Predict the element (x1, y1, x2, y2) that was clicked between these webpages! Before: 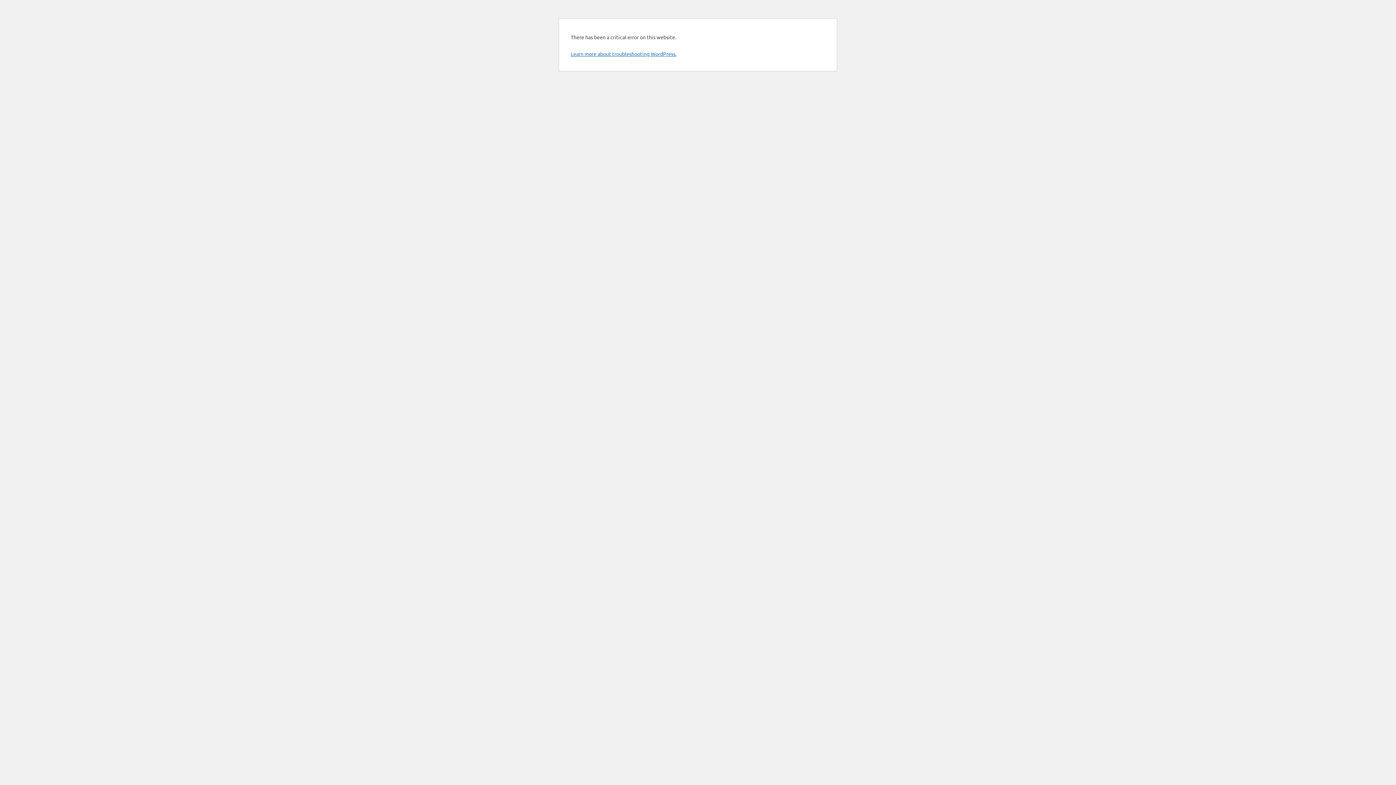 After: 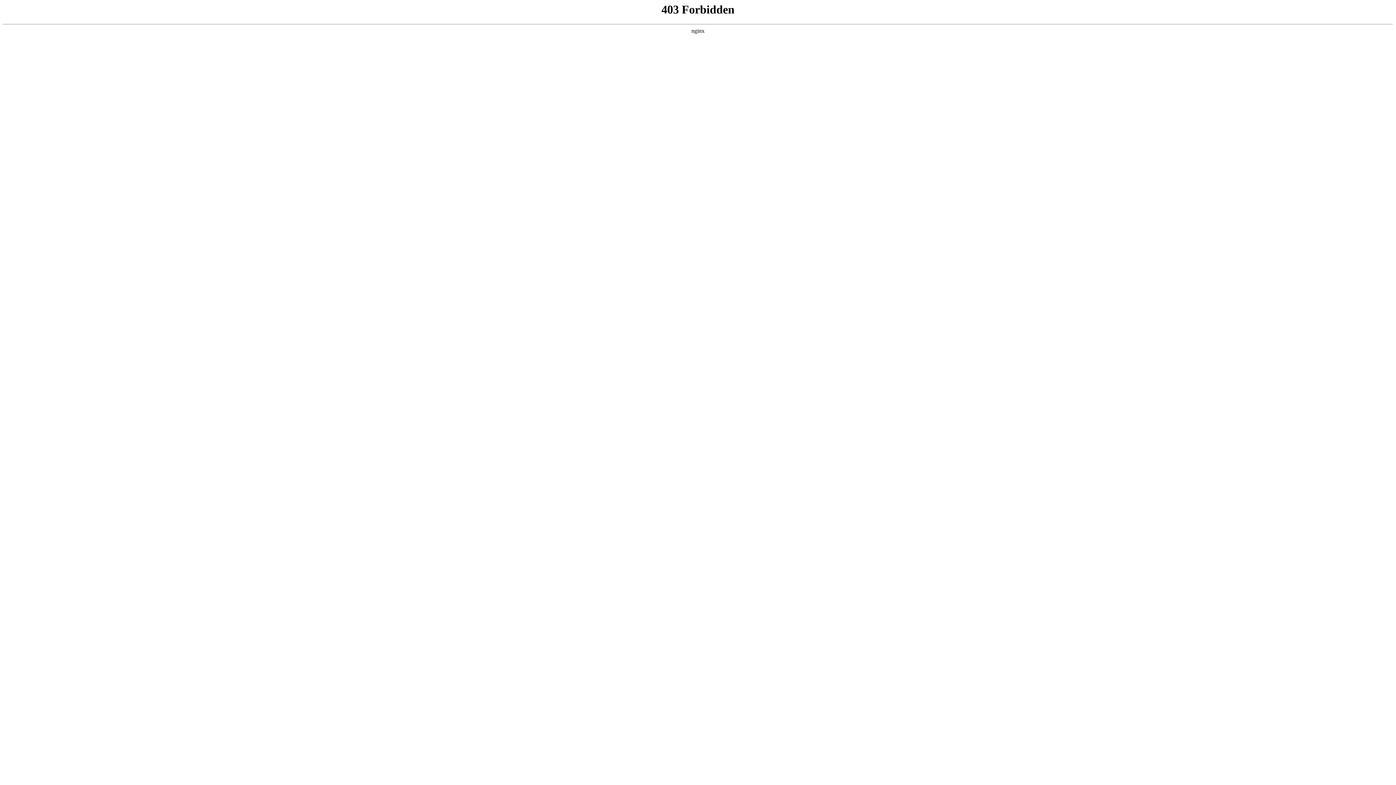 Action: label: Learn more about troubleshooting WordPress. bbox: (570, 50, 676, 57)